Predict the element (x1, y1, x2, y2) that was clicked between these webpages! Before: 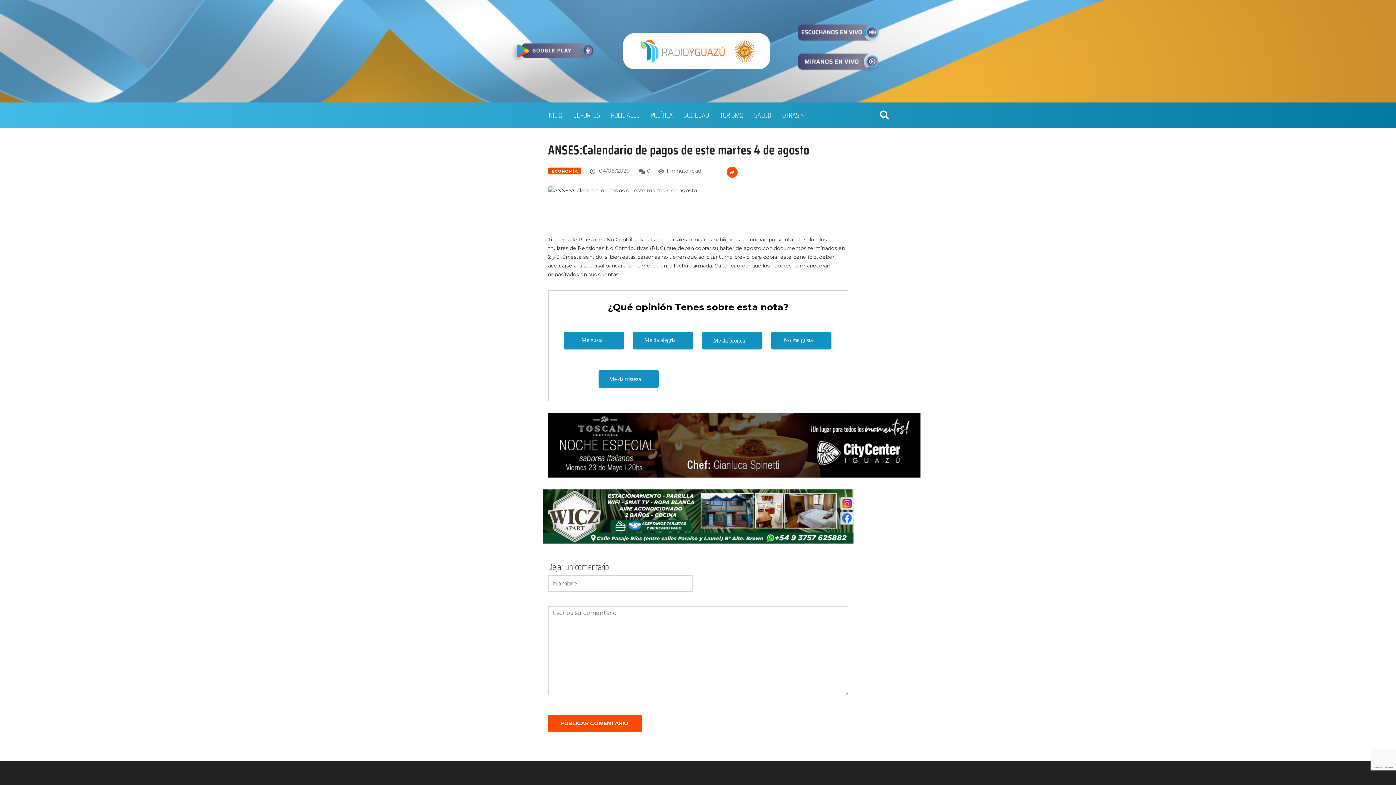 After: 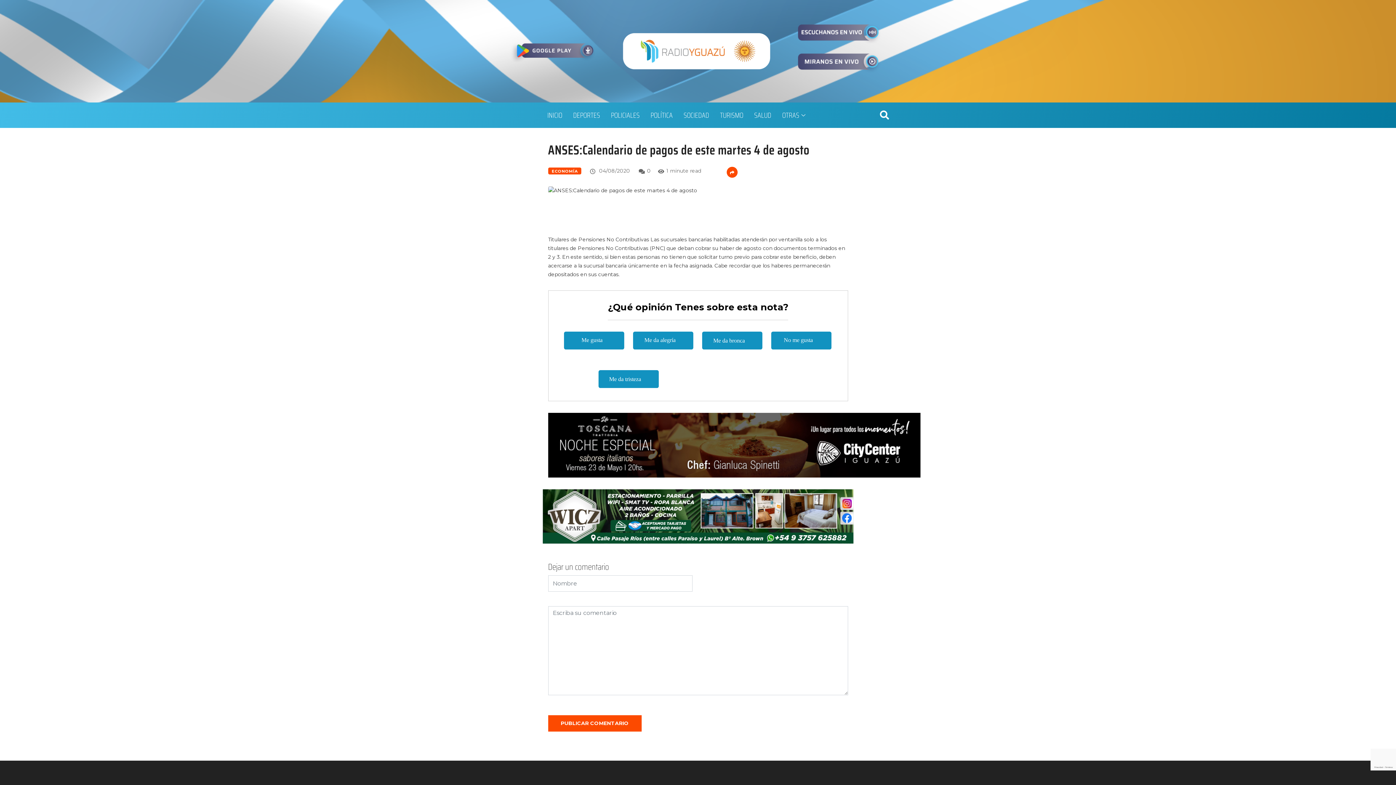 Action: bbox: (798, 50, 882, 72)